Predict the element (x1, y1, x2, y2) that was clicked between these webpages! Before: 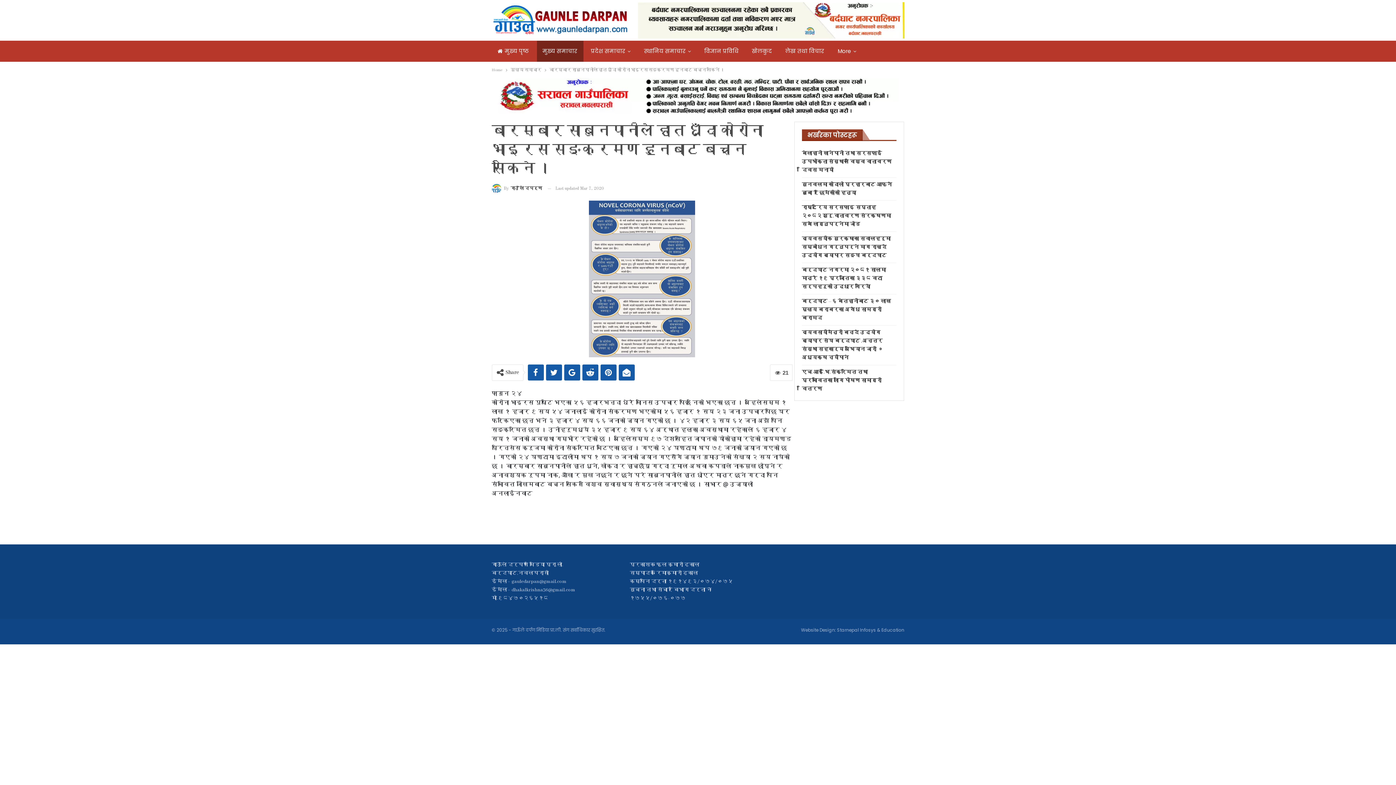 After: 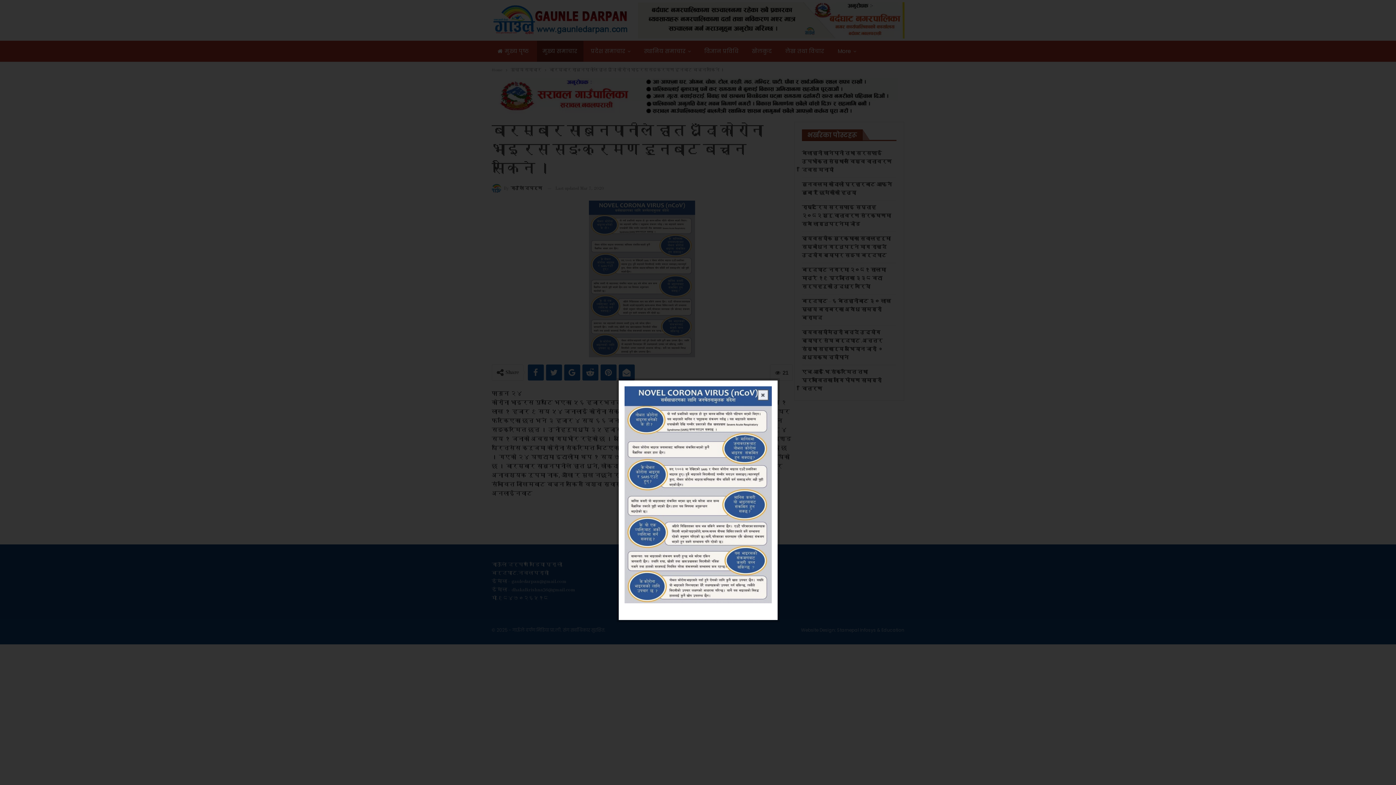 Action: bbox: (589, 275, 695, 281)